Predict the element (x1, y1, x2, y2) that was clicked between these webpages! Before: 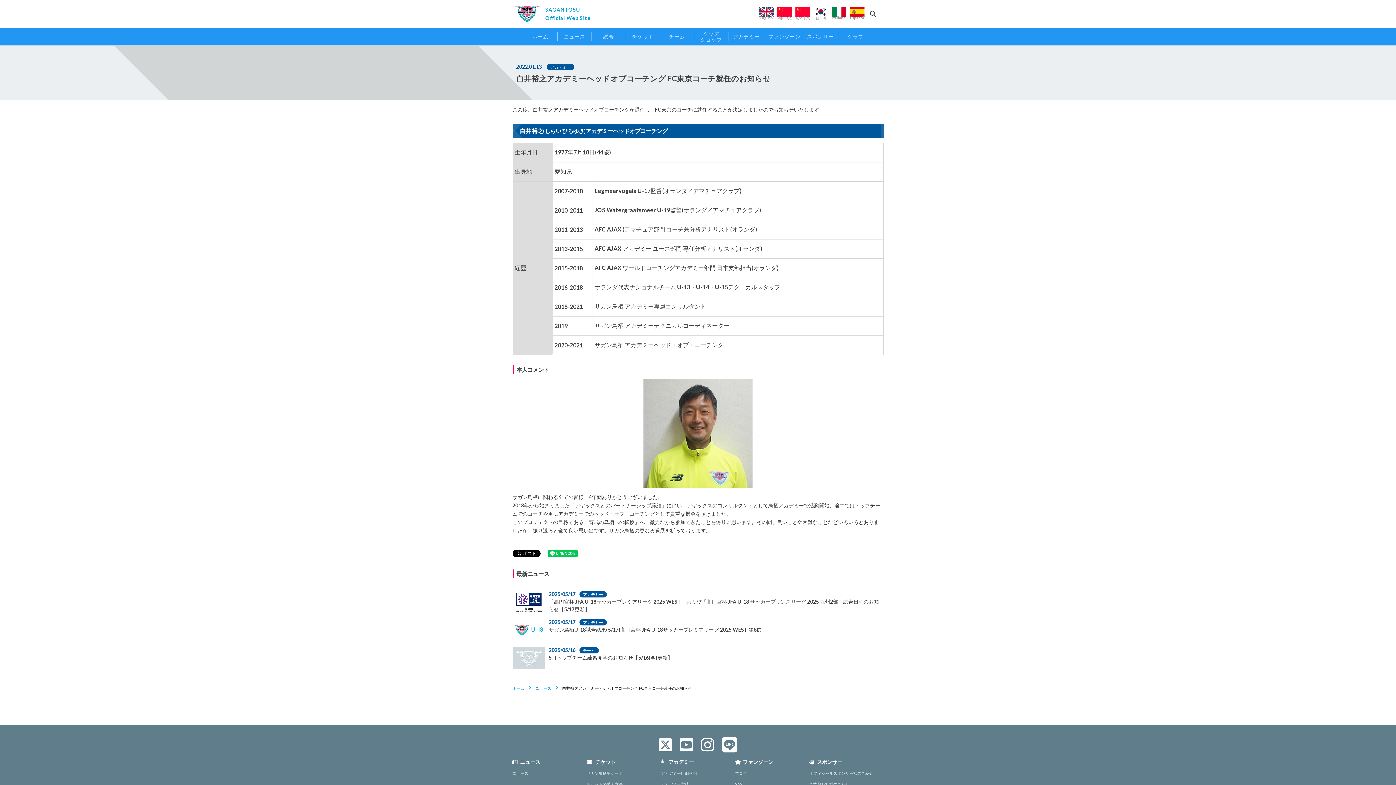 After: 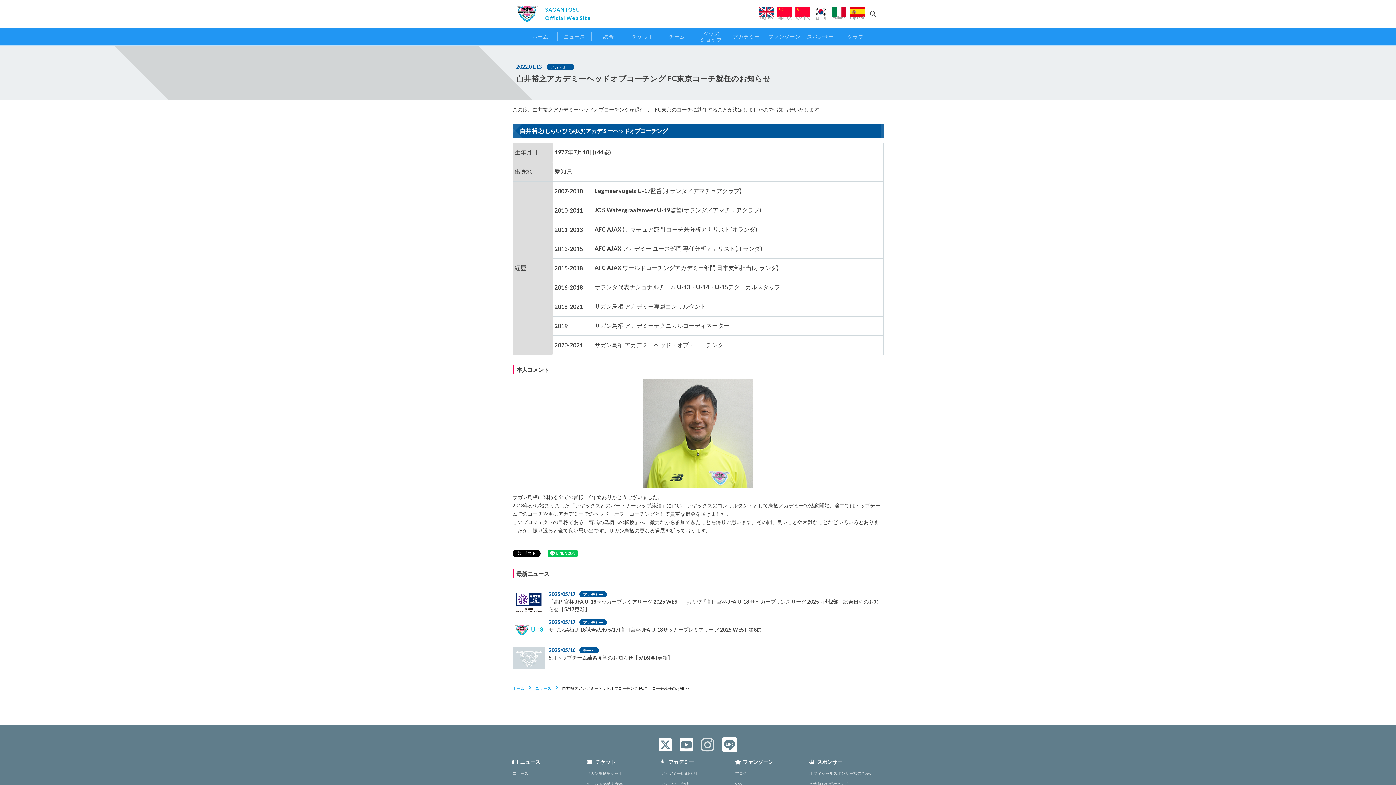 Action: bbox: (701, 745, 714, 752)